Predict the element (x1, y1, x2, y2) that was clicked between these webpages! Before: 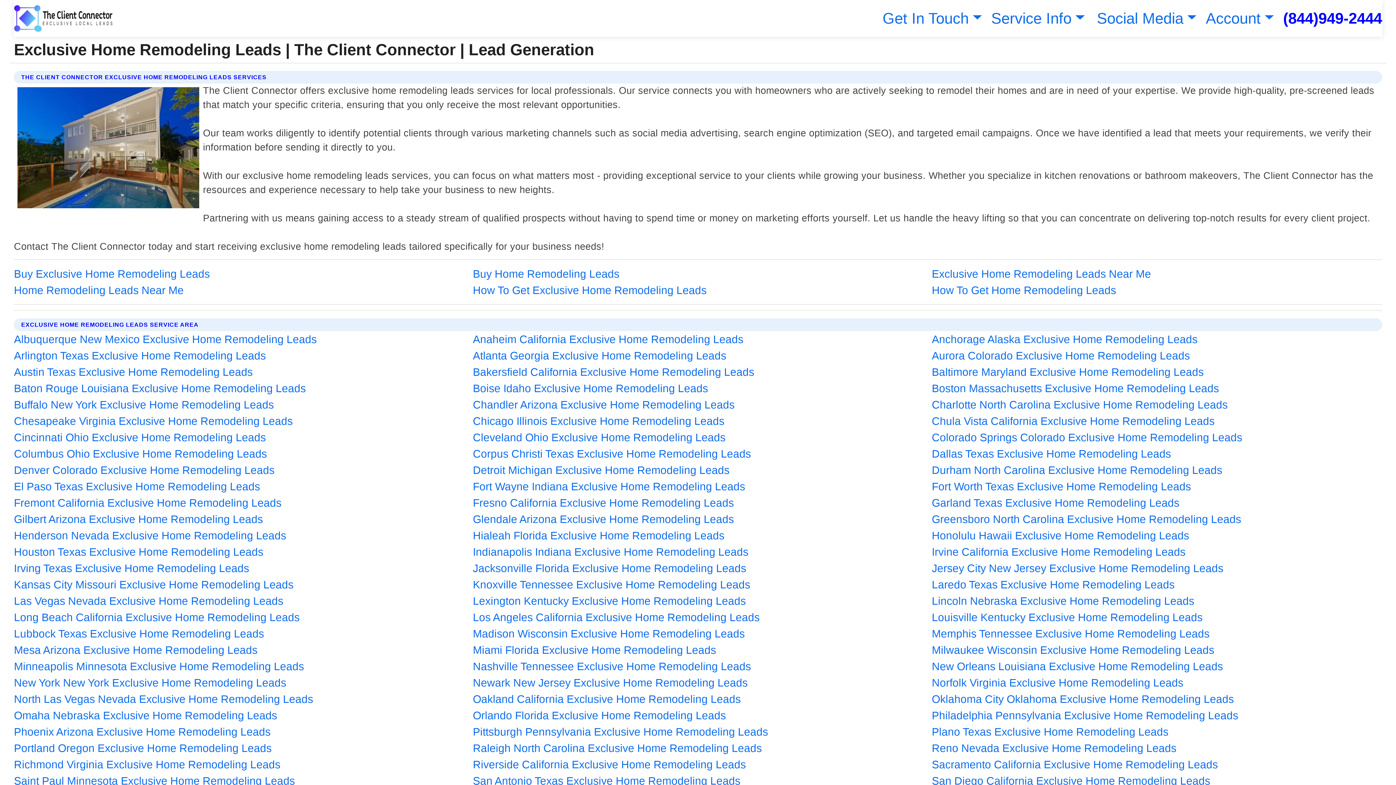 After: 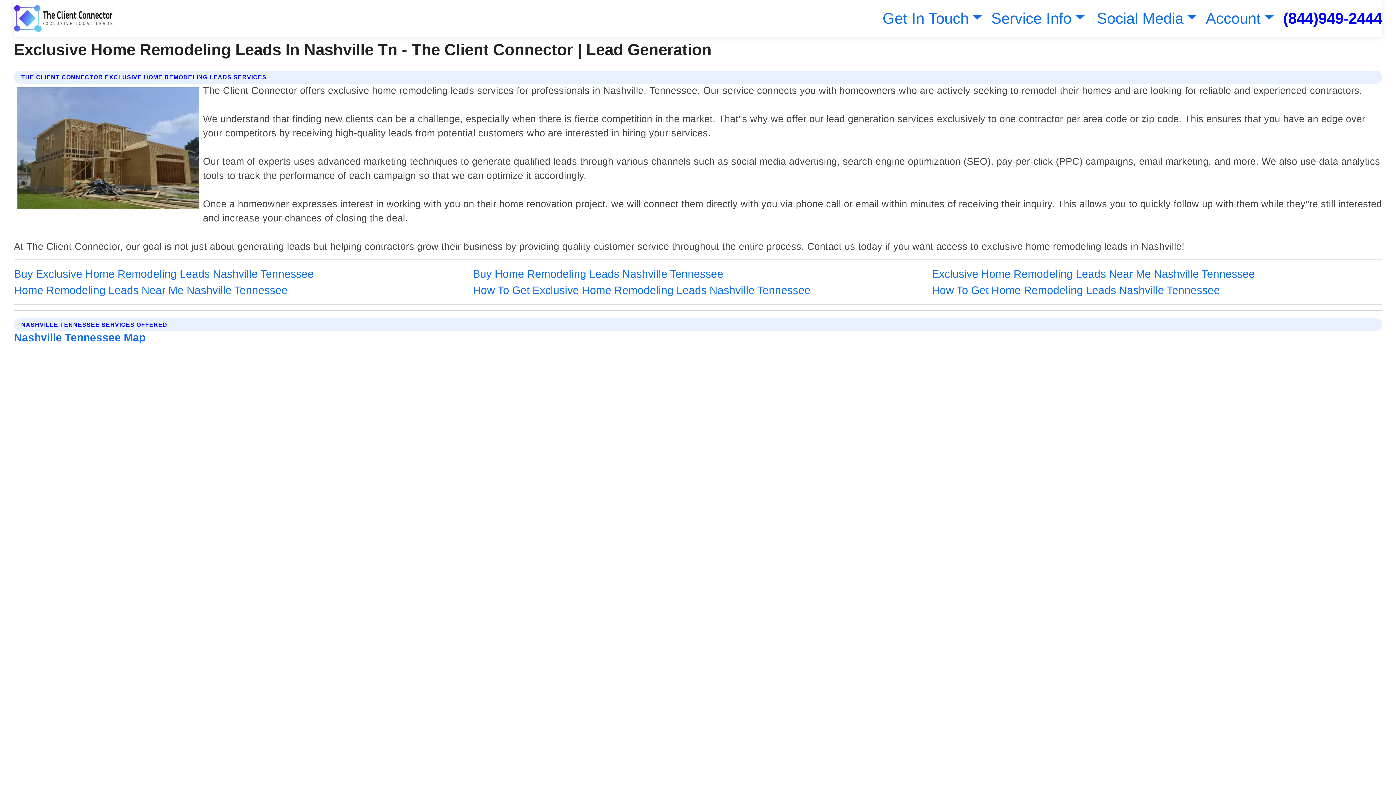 Action: label: Nashville Tennessee Exclusive Home Remodeling Leads bbox: (473, 658, 751, 674)